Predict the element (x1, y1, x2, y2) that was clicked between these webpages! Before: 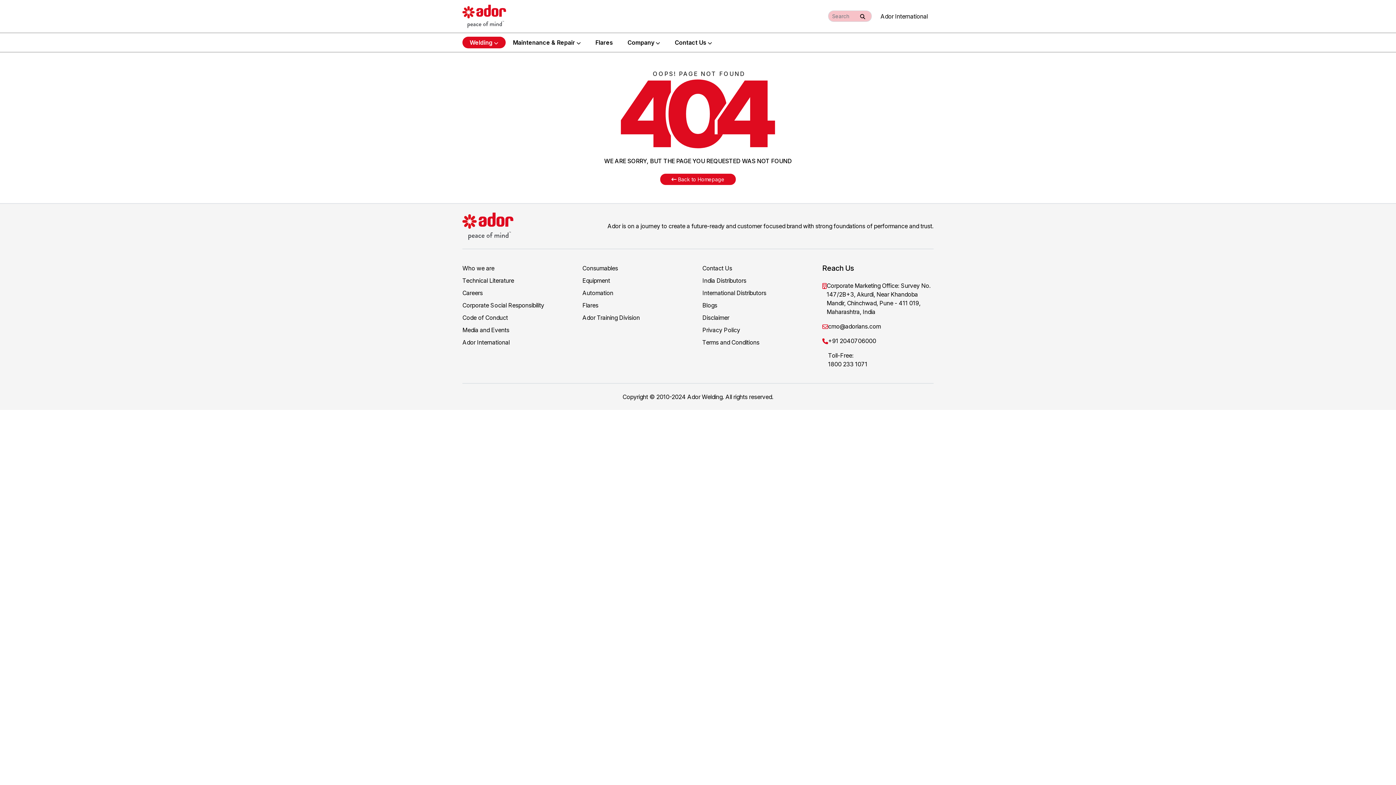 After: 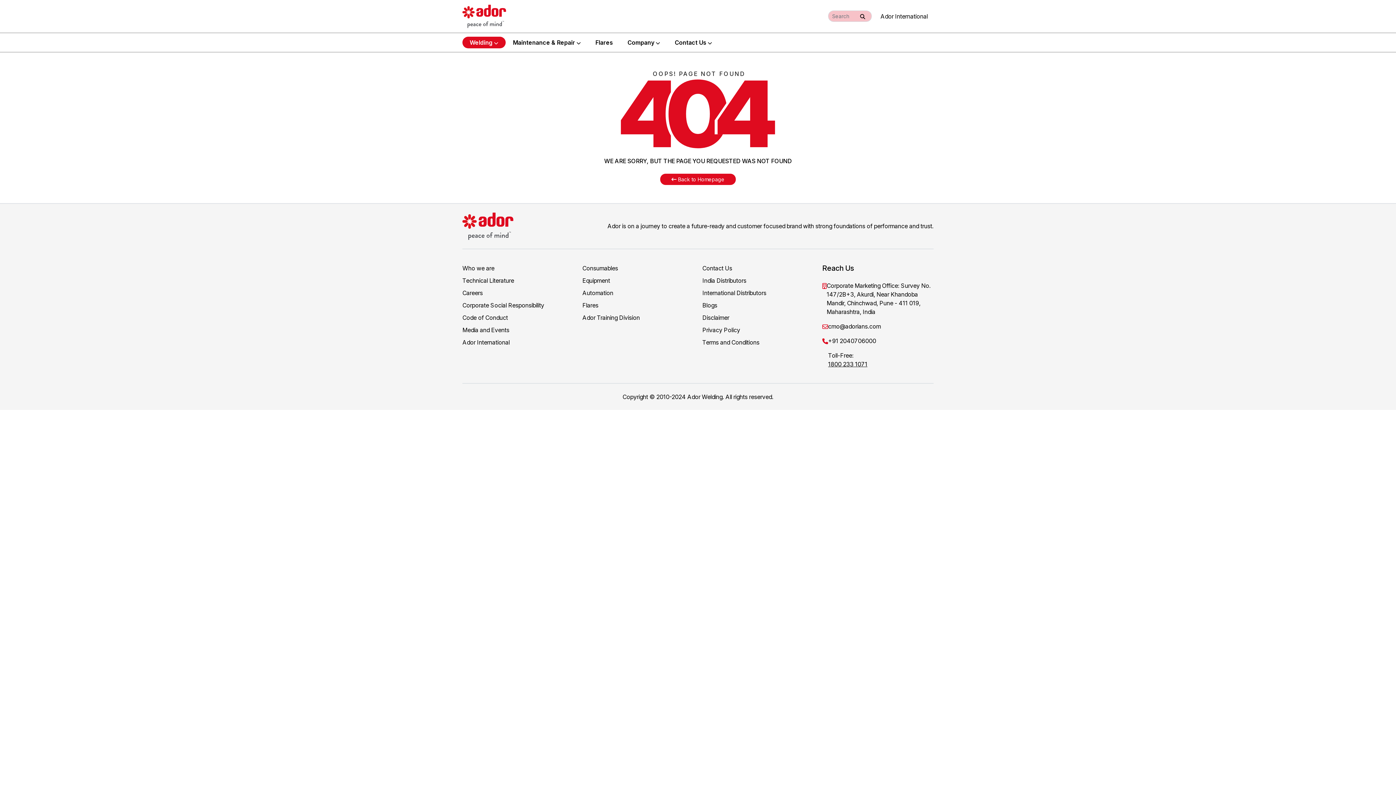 Action: label: 1800 233 1071 bbox: (828, 360, 867, 367)